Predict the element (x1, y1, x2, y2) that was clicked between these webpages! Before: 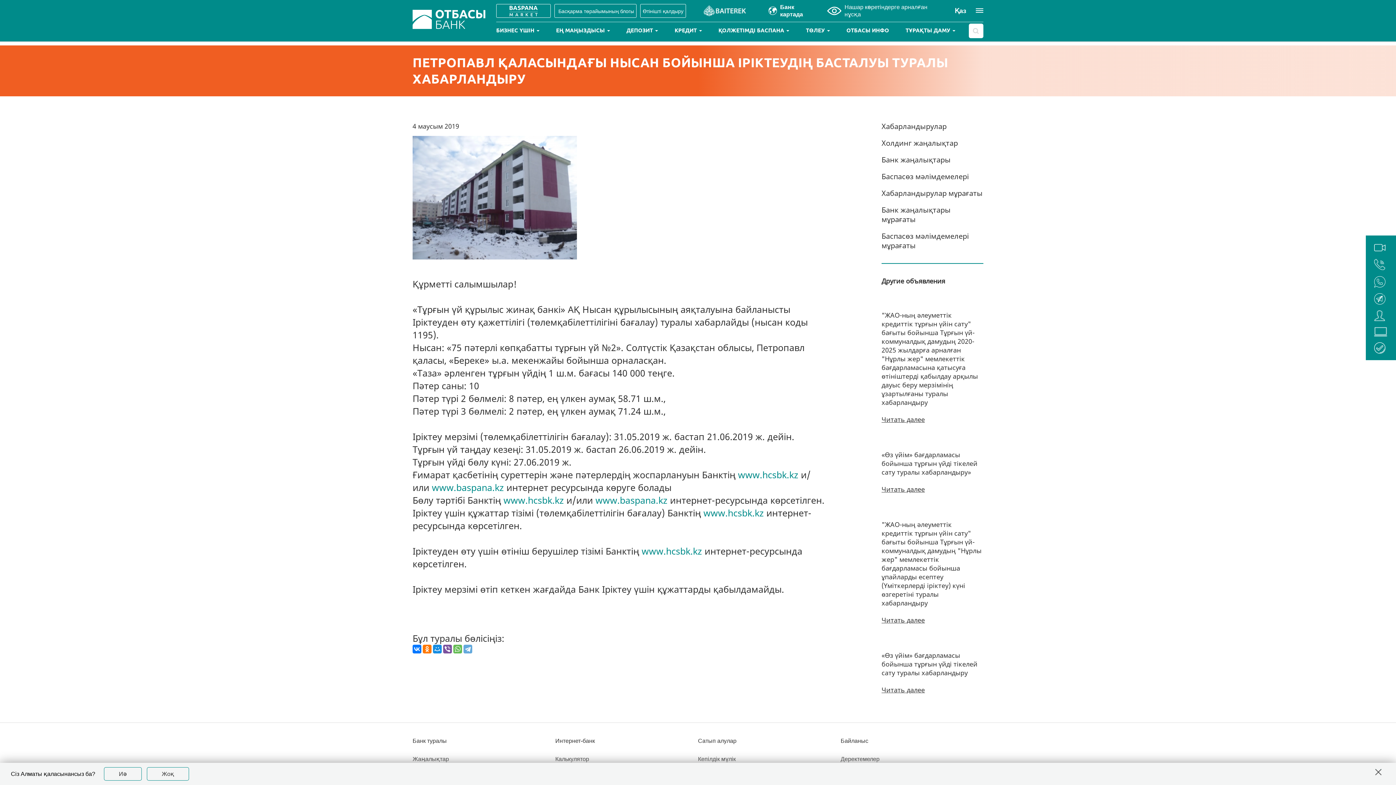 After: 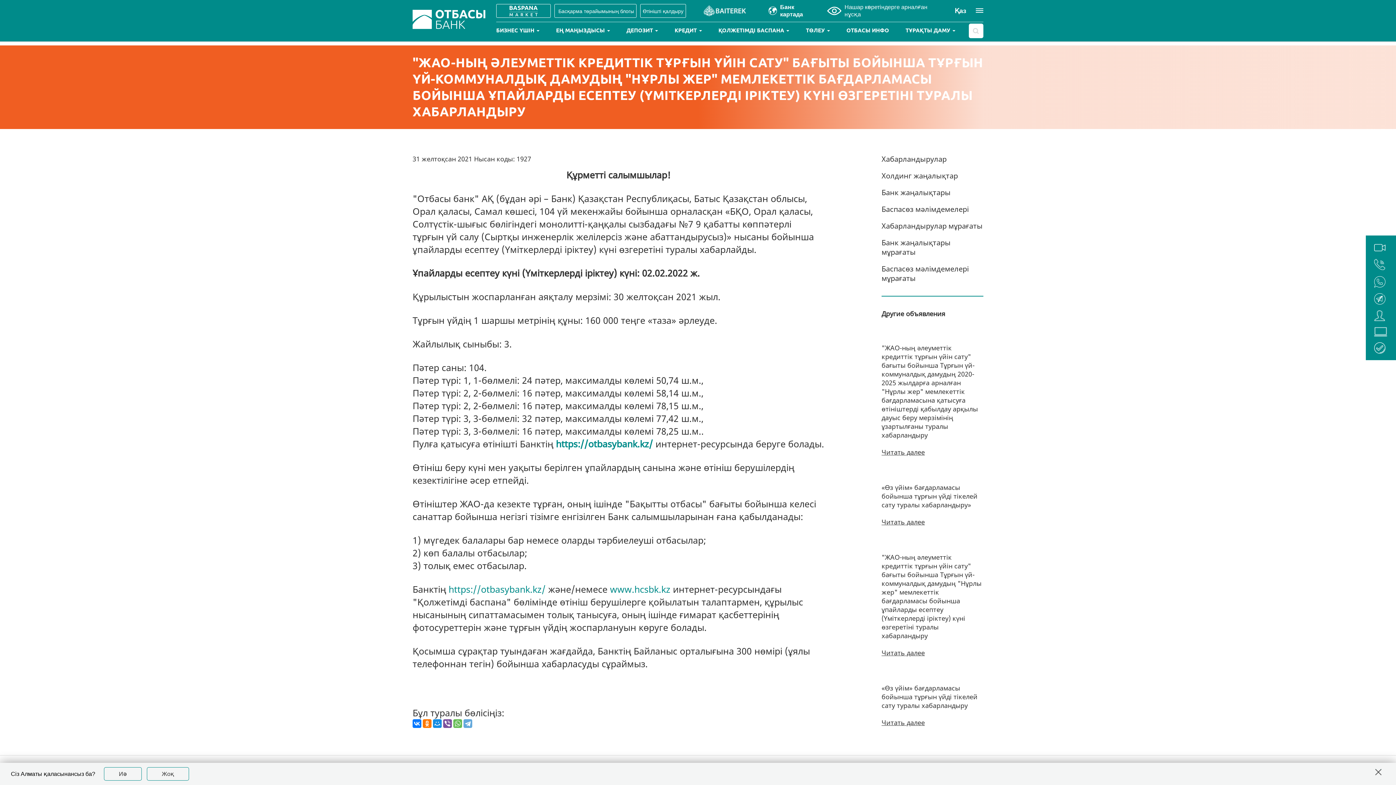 Action: bbox: (881, 520, 983, 607) label: "ЖАО-ның әлеуметтік кредиттік тұрғын үйін сату" бағыты бойынша Тұрғын үй-коммуналдық дамудың "Нұрлы жер" мемлекеттік бағдарламасы бойынша ұпайларды есептеу (Үміткерлерді іріктеу) күні өзгеретіні туралы хабарландыру